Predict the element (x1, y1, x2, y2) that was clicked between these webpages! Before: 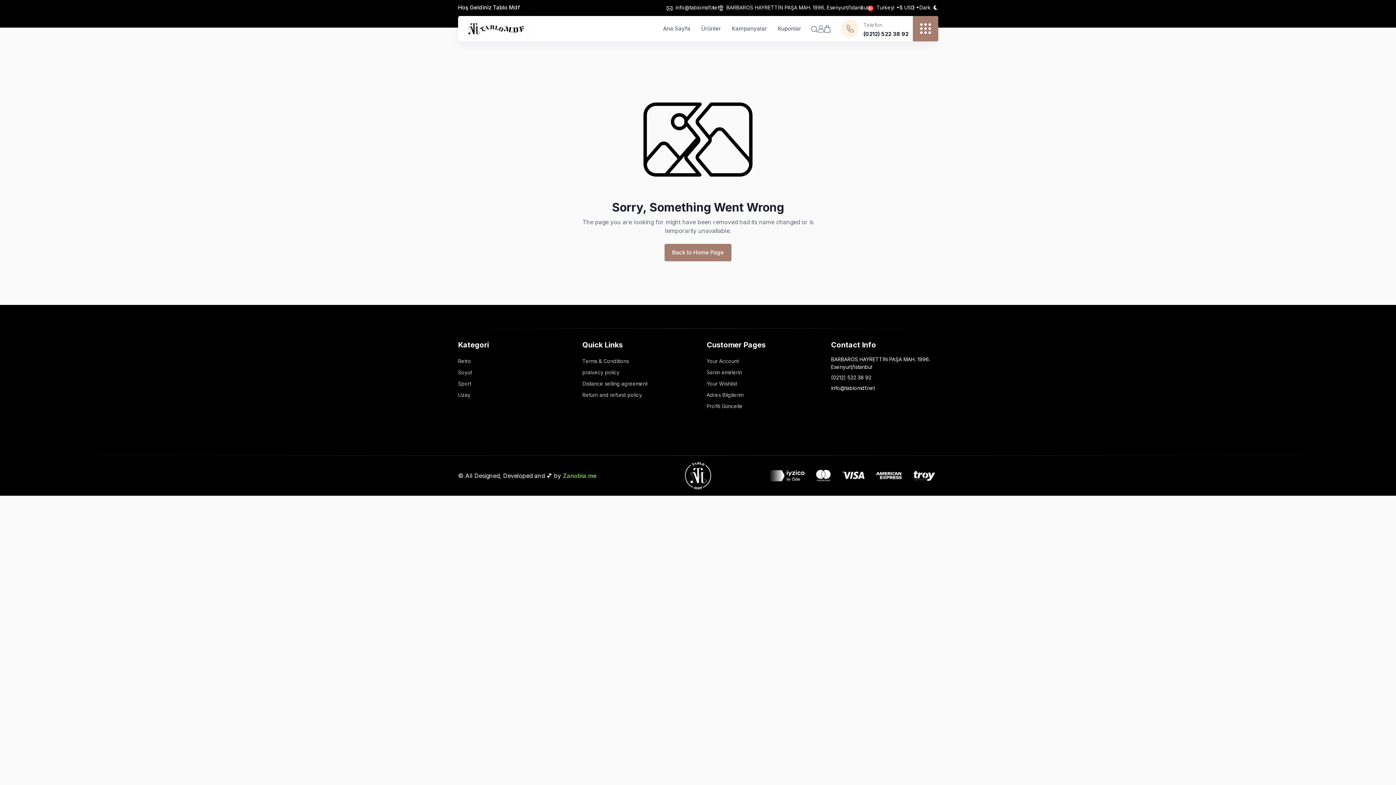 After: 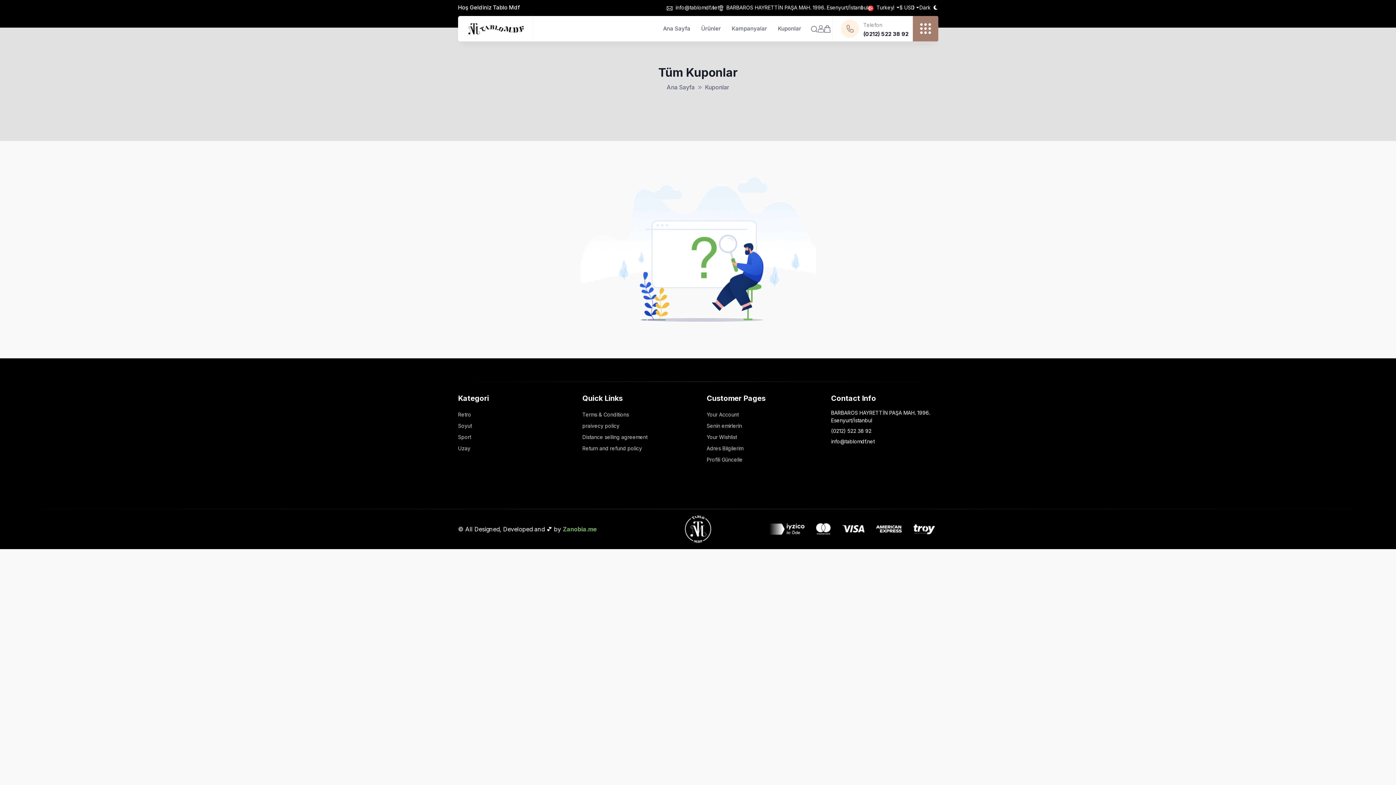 Action: label: Kuponlar bbox: (772, 16, 806, 41)